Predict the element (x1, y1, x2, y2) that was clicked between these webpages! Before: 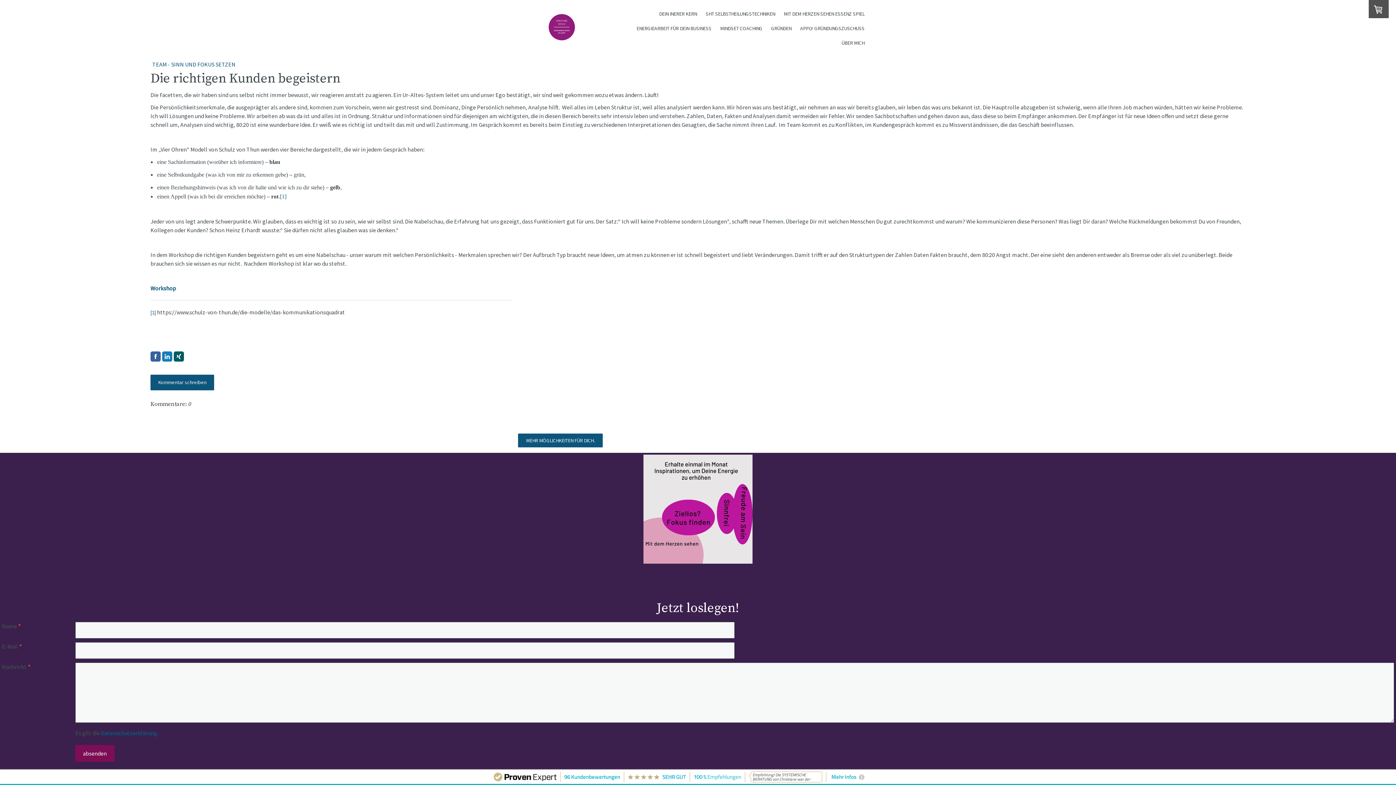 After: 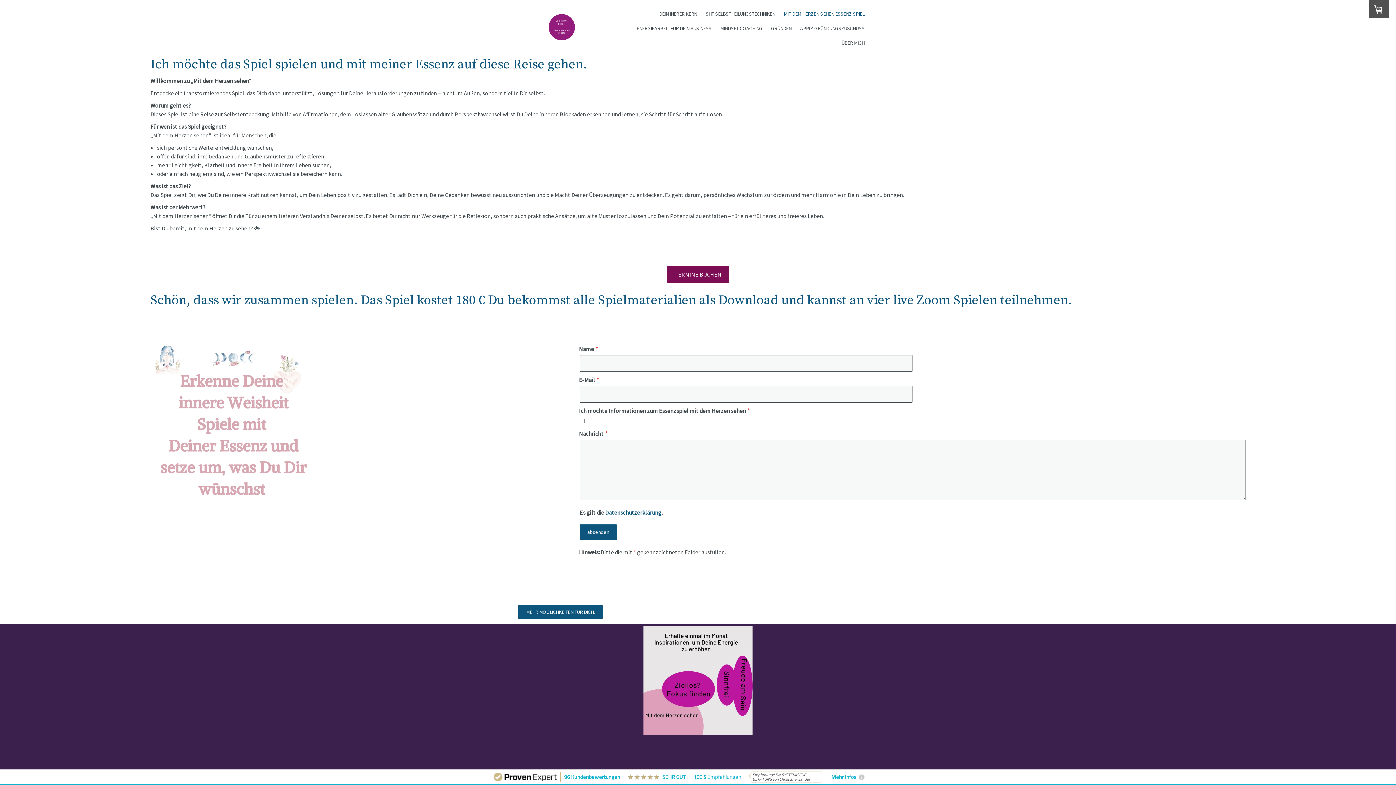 Action: label: MIT DEM HERZEN SEHEN ESSENZ SPIEL bbox: (780, 6, 868, 21)